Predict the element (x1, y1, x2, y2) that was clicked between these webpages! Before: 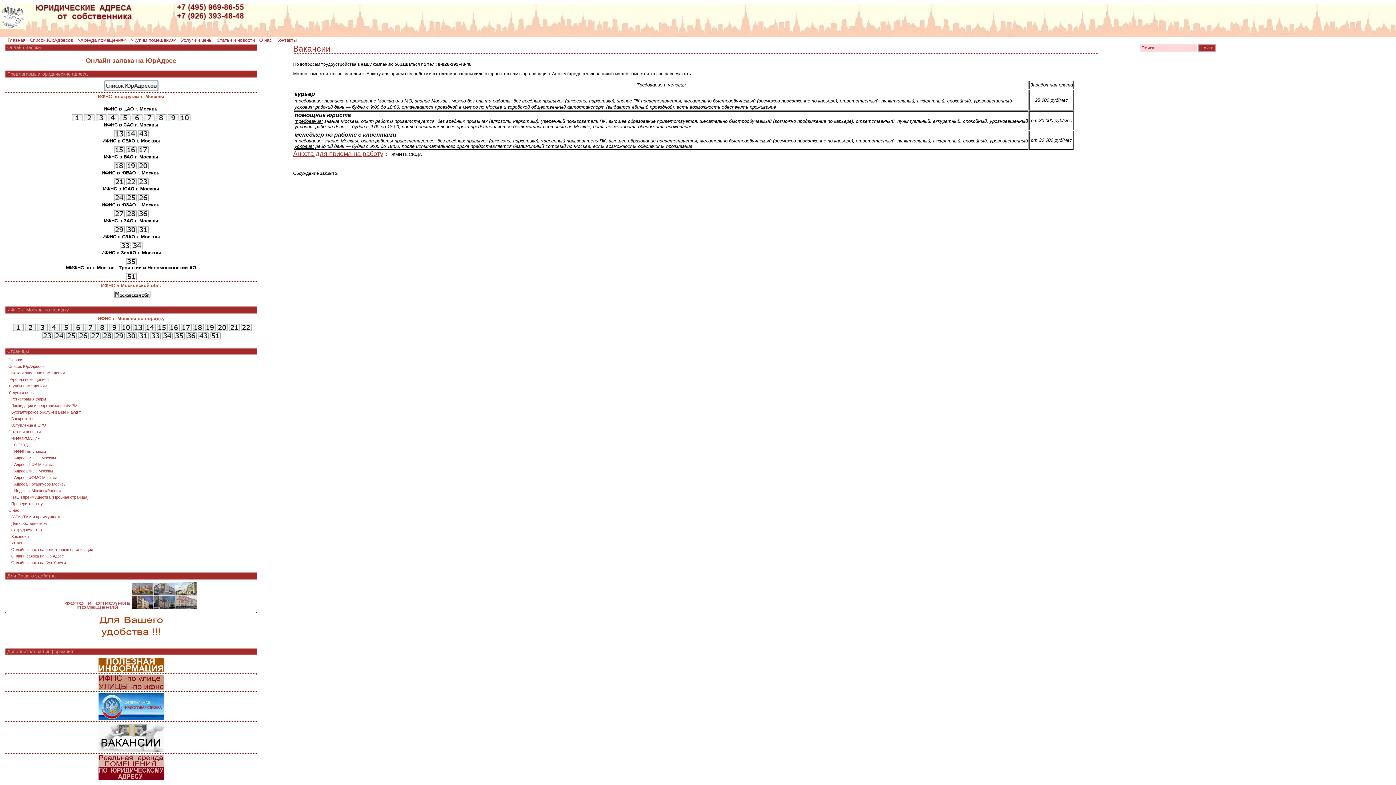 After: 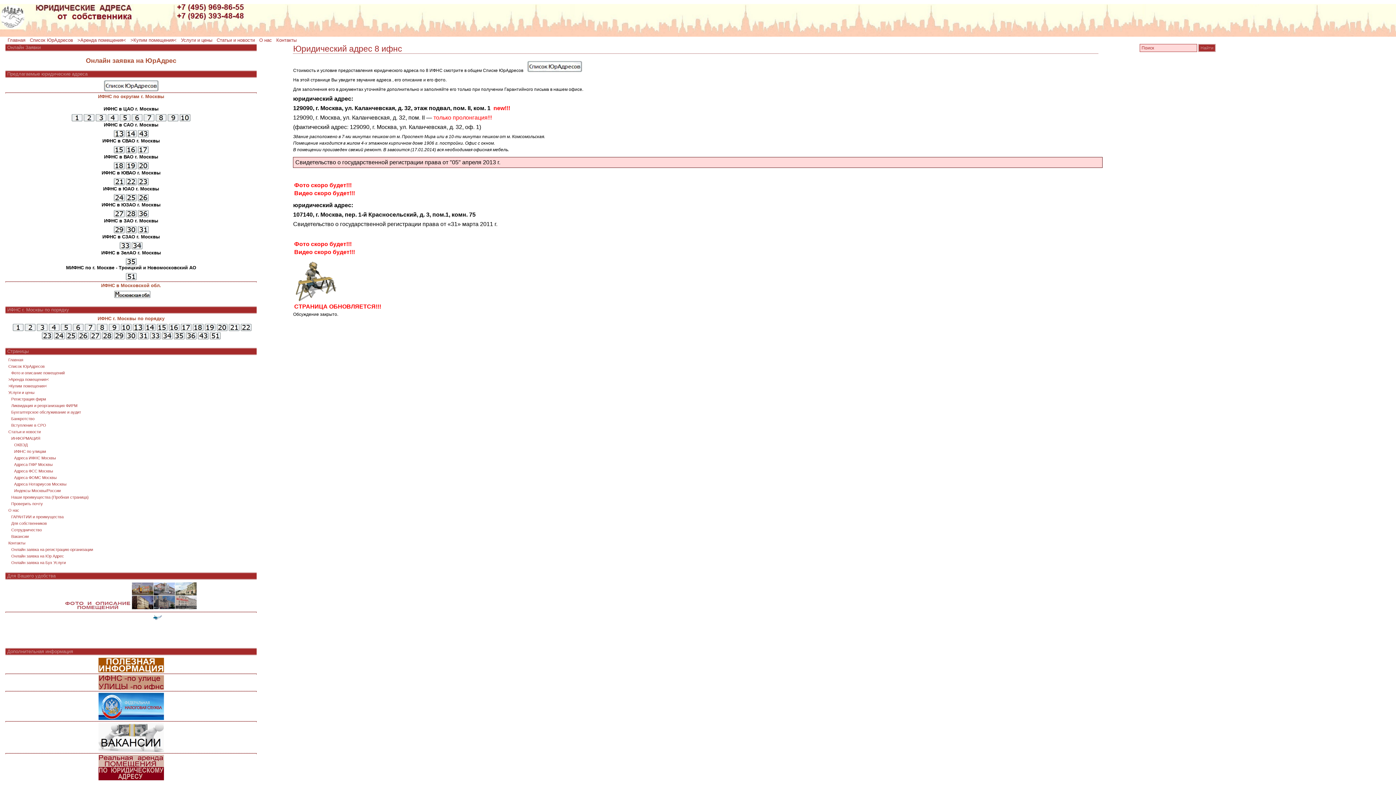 Action: bbox: (96, 327, 107, 332)